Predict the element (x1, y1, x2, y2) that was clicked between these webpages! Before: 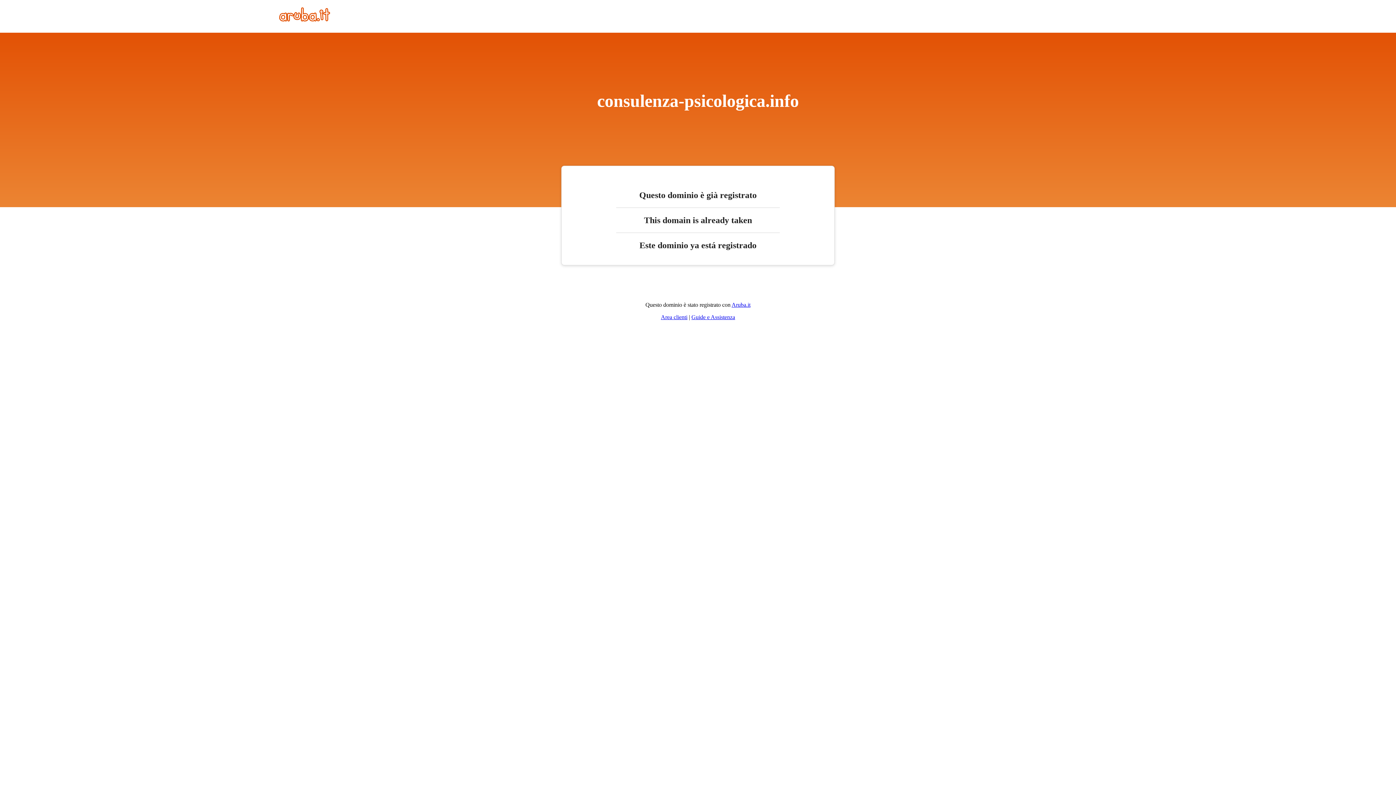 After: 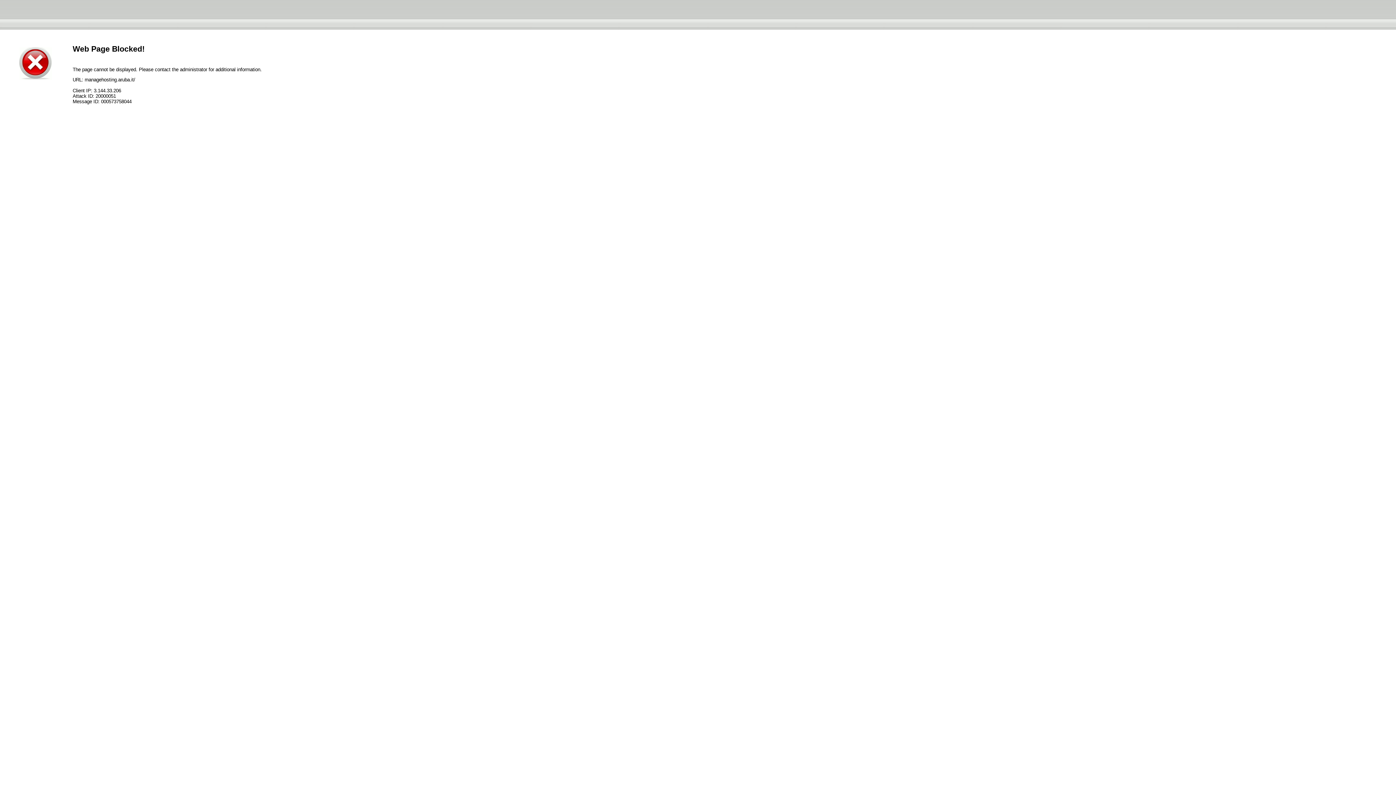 Action: label: Area clienti bbox: (661, 314, 687, 320)